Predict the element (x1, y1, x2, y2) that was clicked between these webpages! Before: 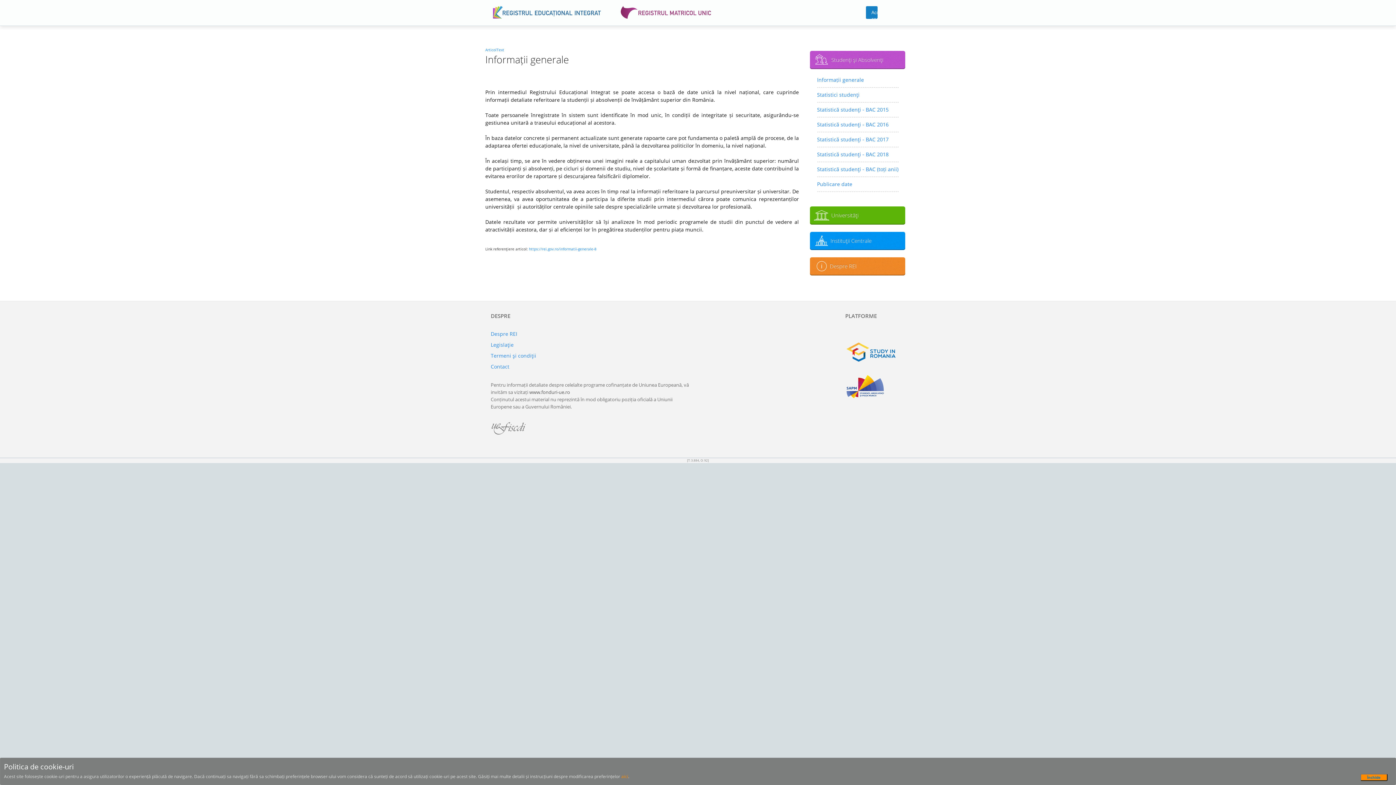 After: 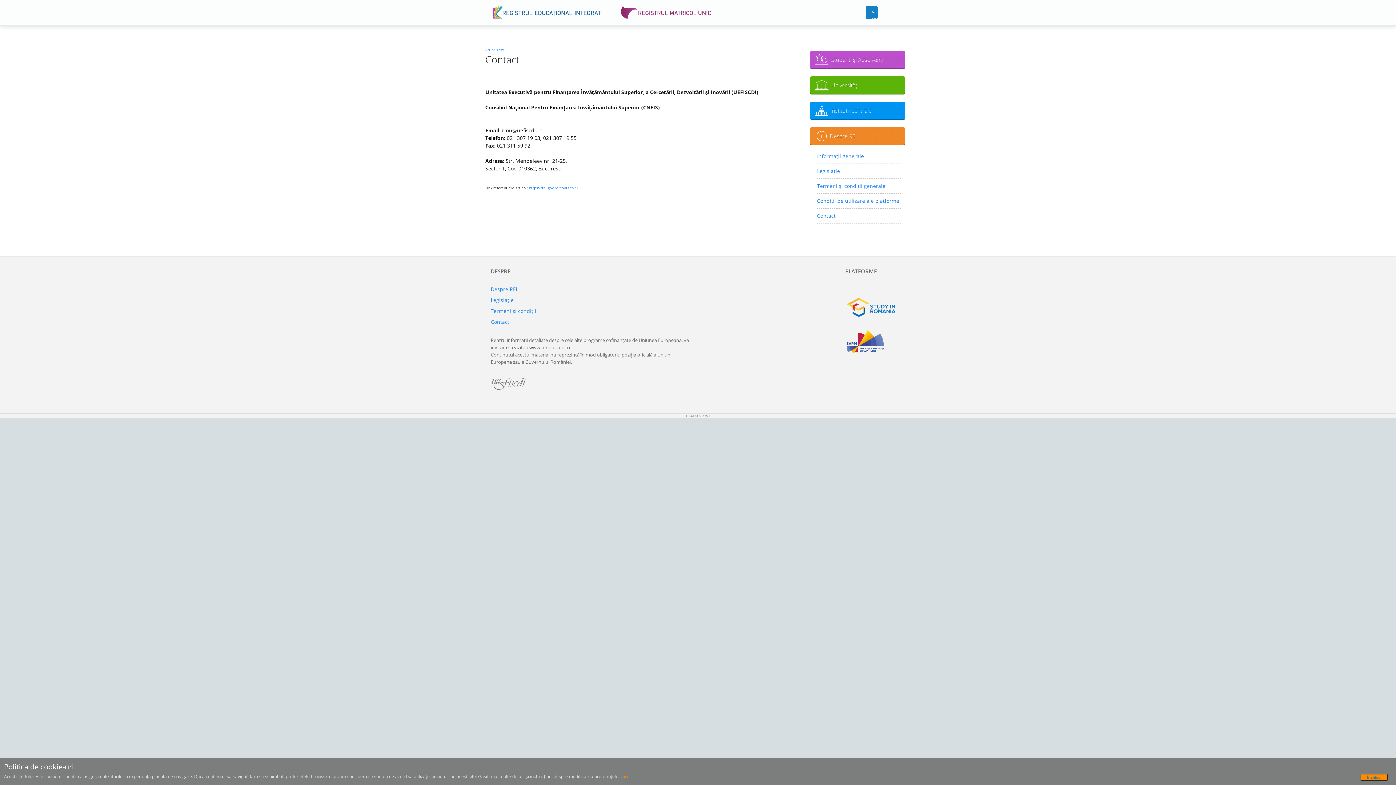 Action: label: Contact bbox: (490, 363, 509, 370)